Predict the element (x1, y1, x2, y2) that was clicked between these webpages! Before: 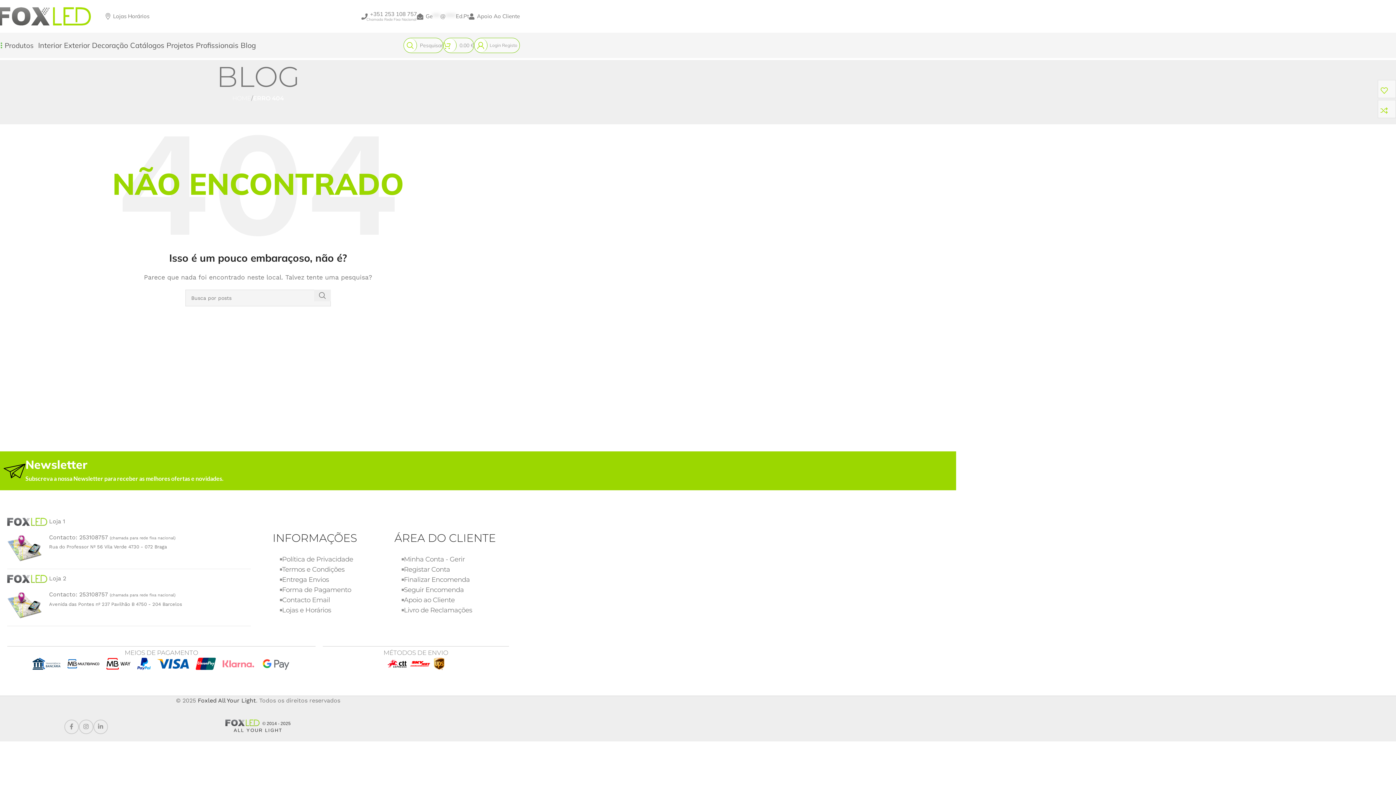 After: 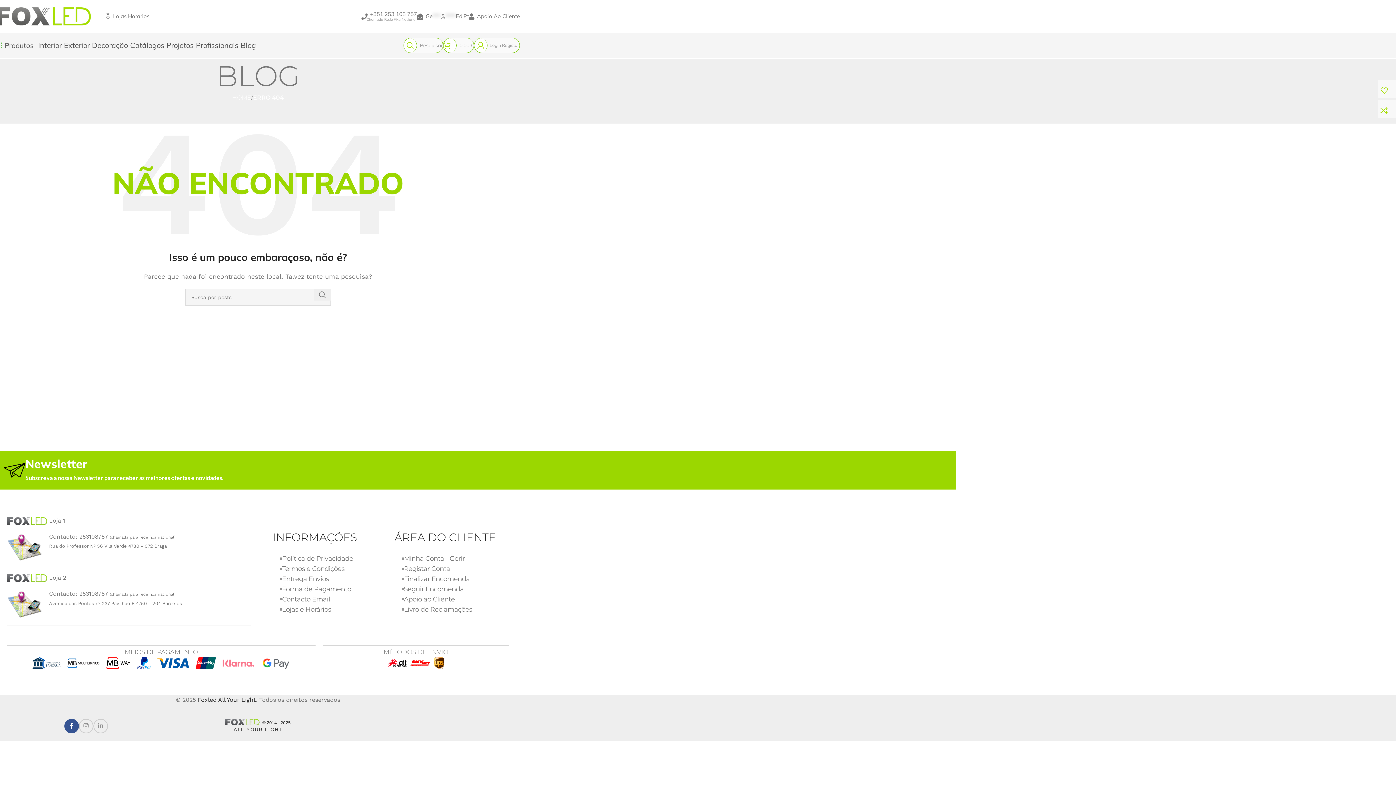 Action: label: Link social Facebook bbox: (64, 720, 78, 734)